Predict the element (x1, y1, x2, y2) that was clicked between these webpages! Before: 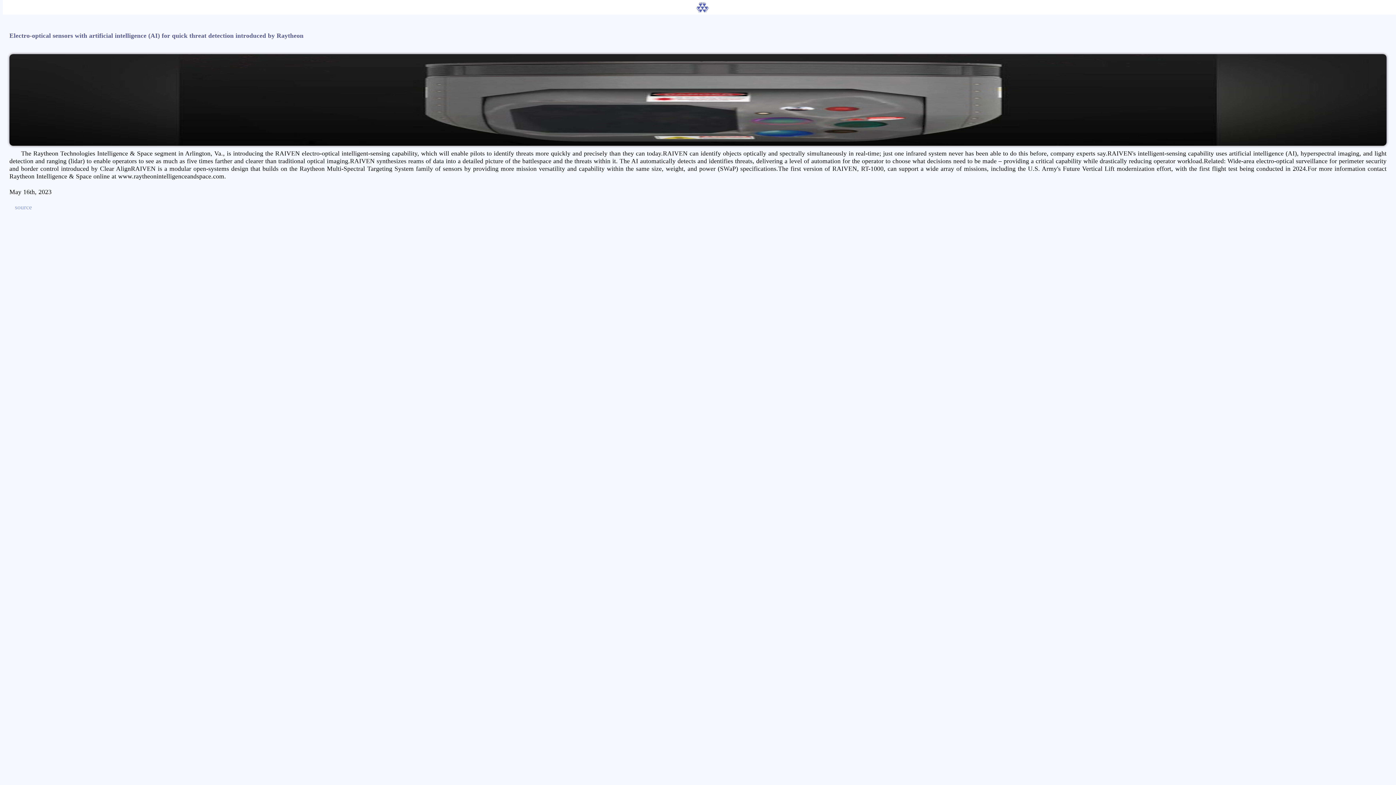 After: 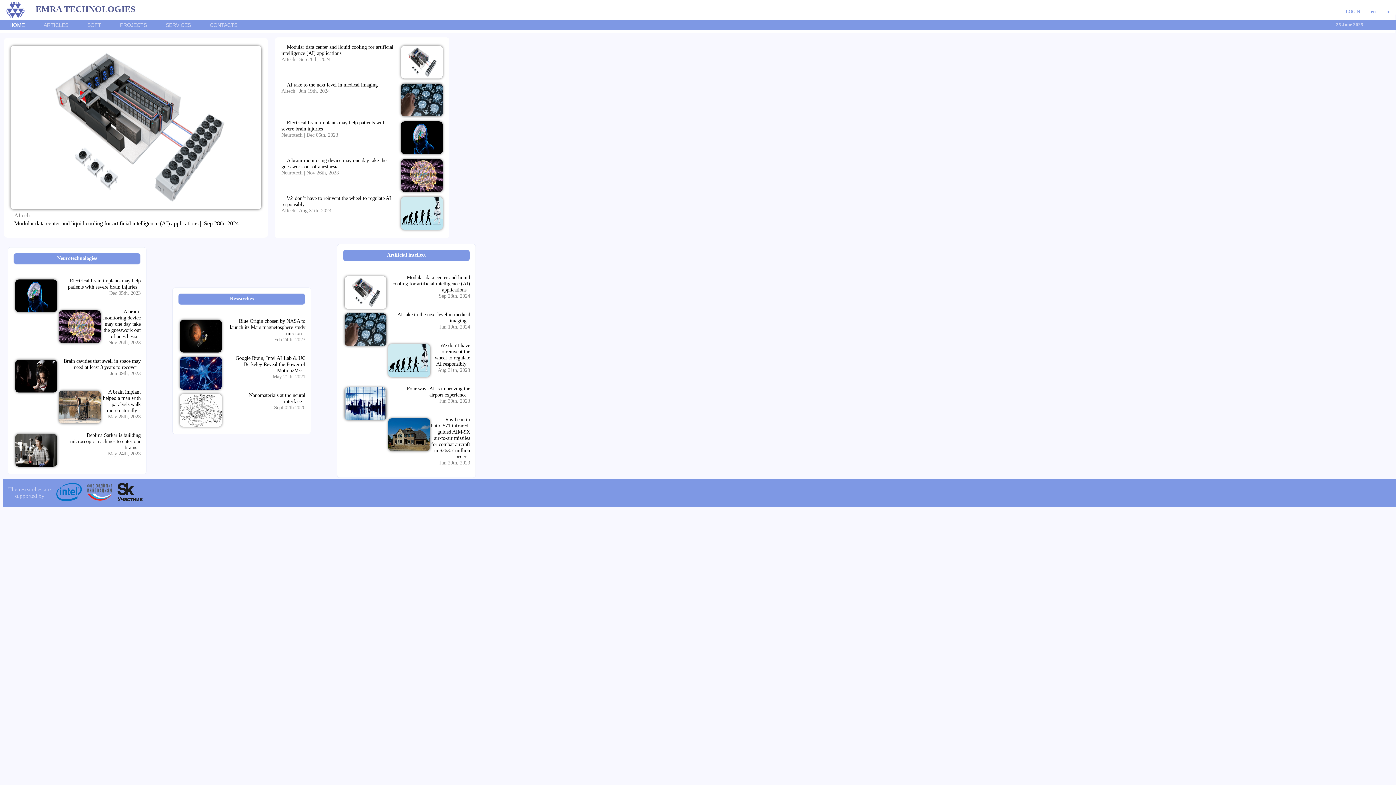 Action: bbox: (2, 0, 1399, 14)